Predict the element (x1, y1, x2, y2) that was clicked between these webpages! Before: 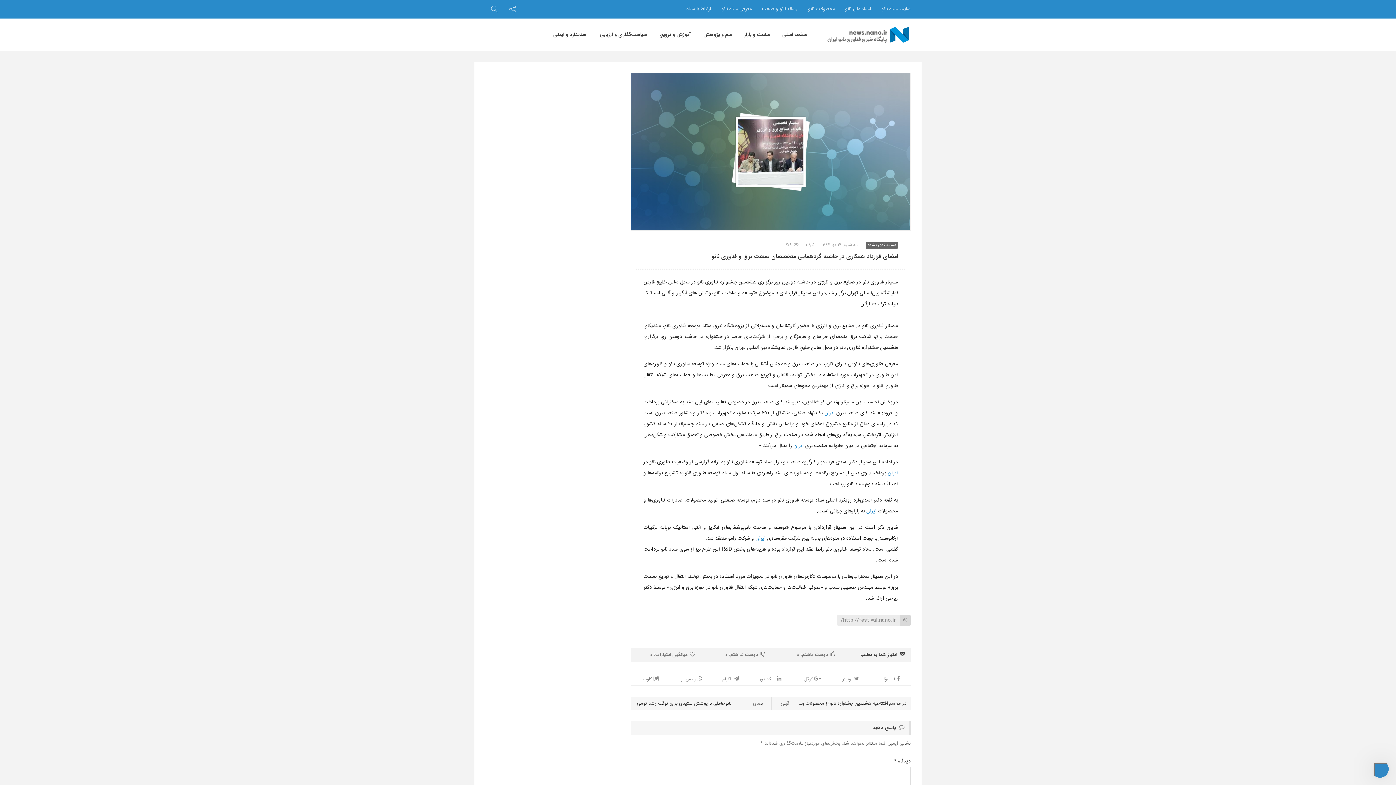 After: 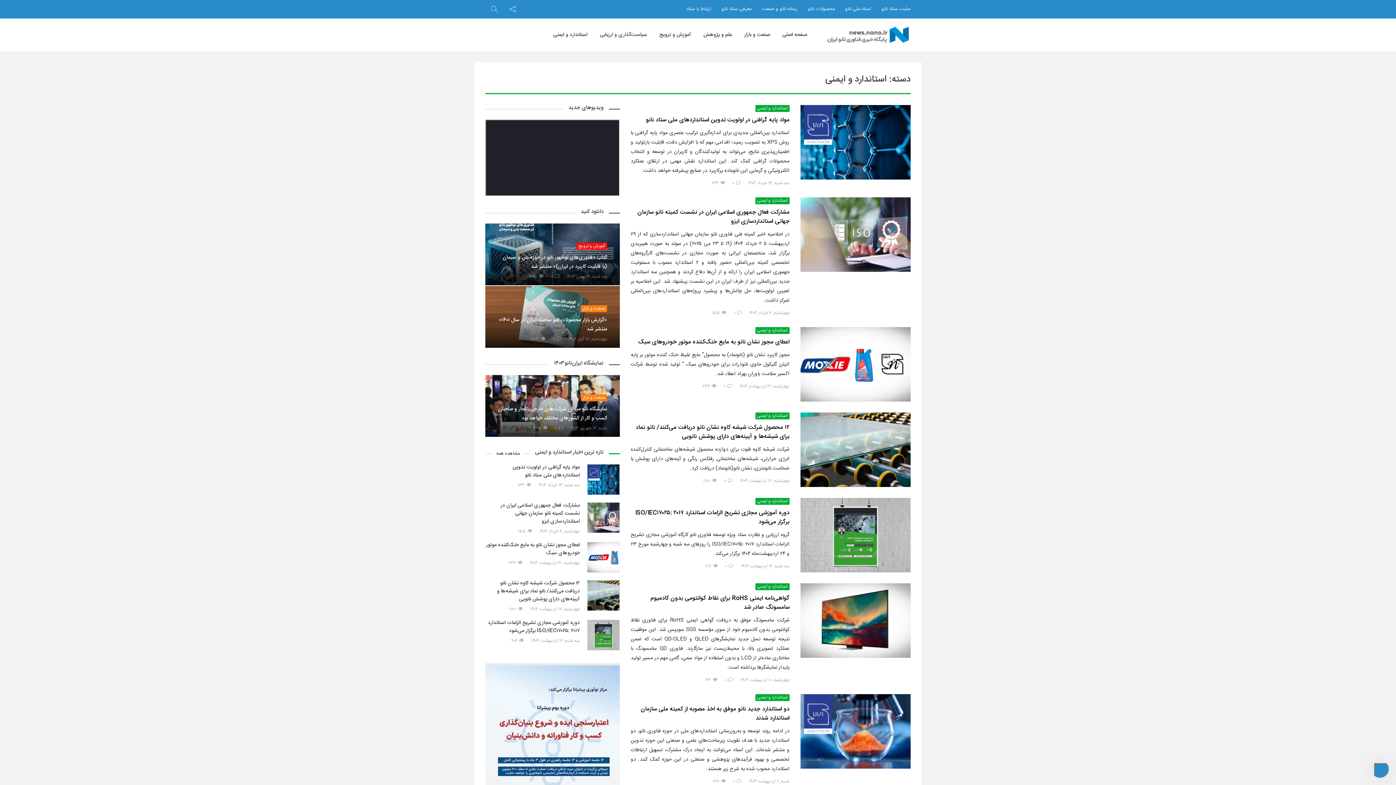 Action: label: استاندارد و ایمنی bbox: (553, 24, 587, 45)